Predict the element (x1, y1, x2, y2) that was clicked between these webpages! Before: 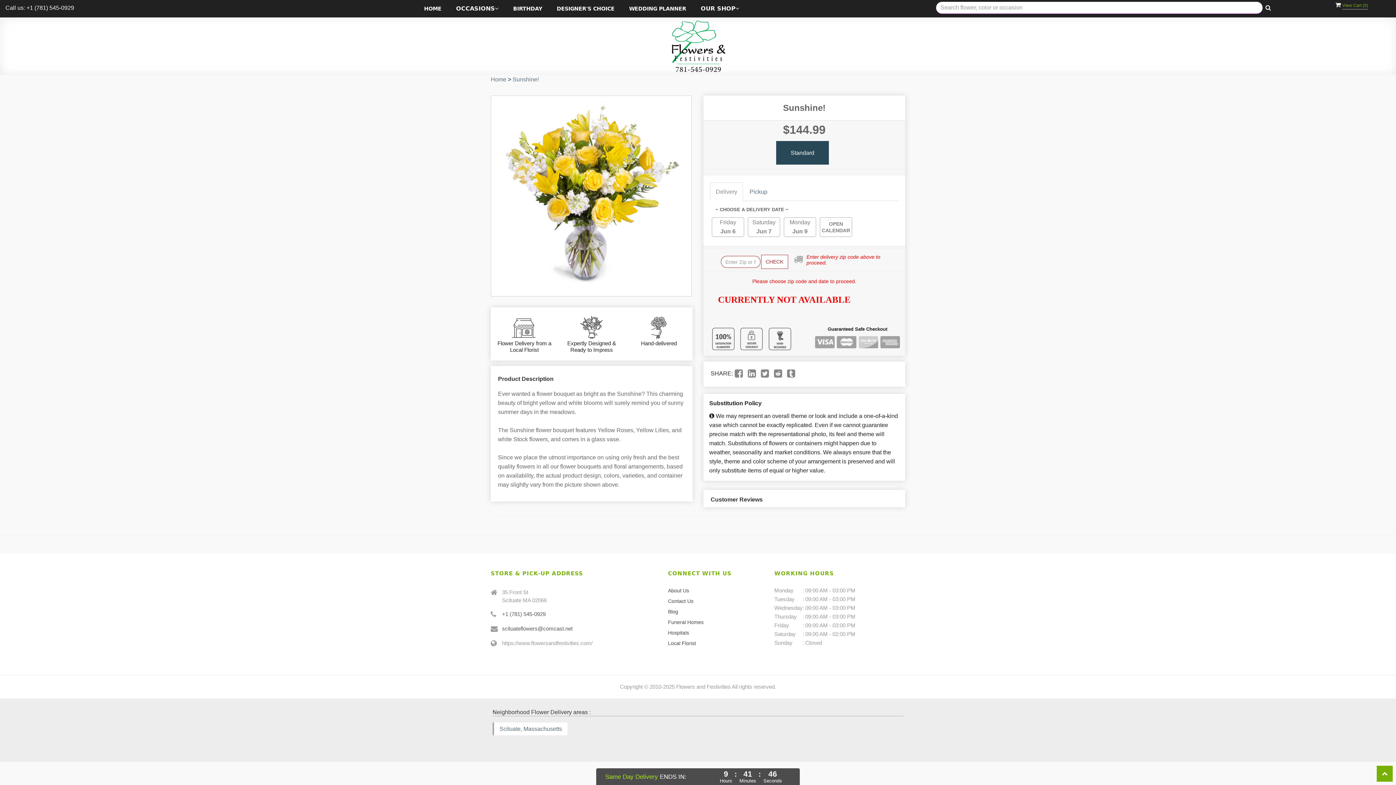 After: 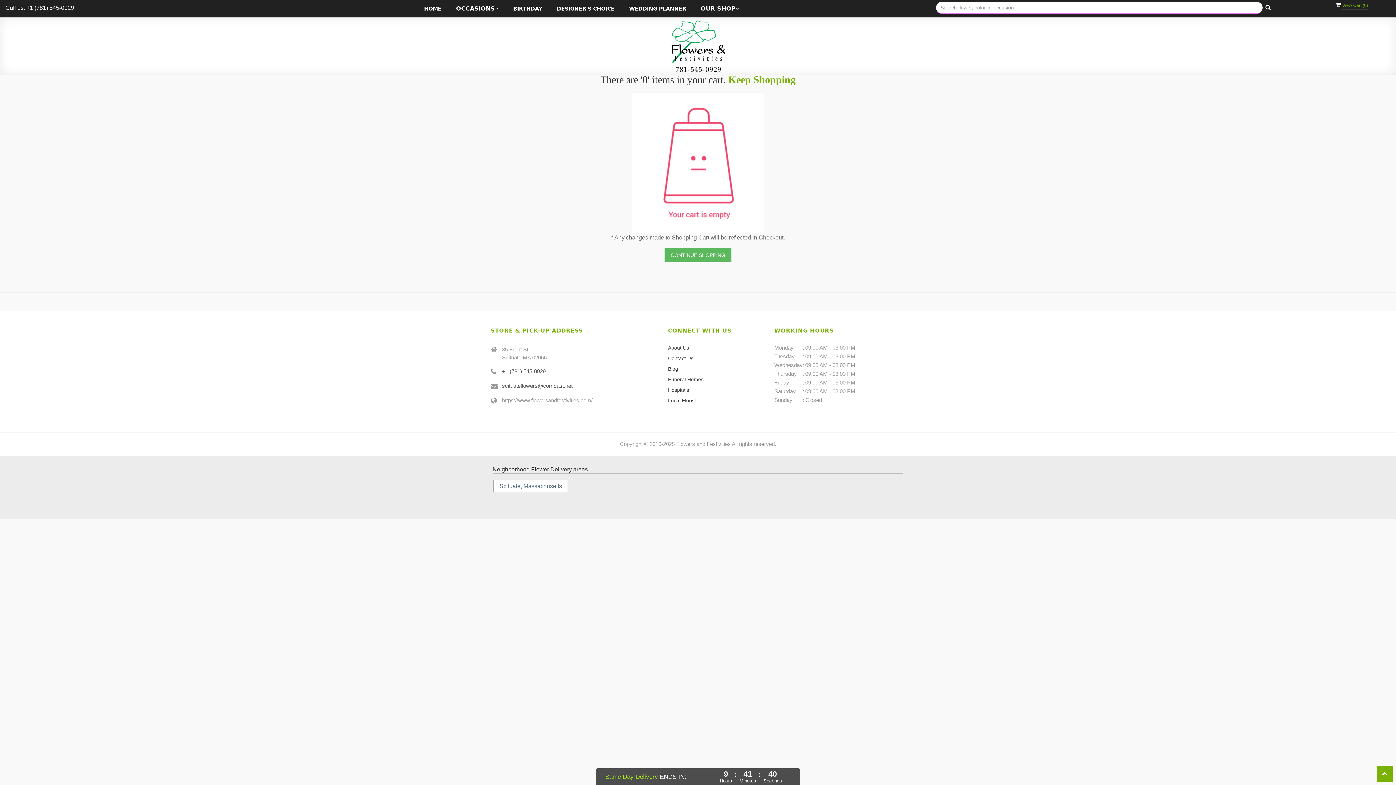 Action: bbox: (1335, 1, 1368, 7) label:  View Cart (0)